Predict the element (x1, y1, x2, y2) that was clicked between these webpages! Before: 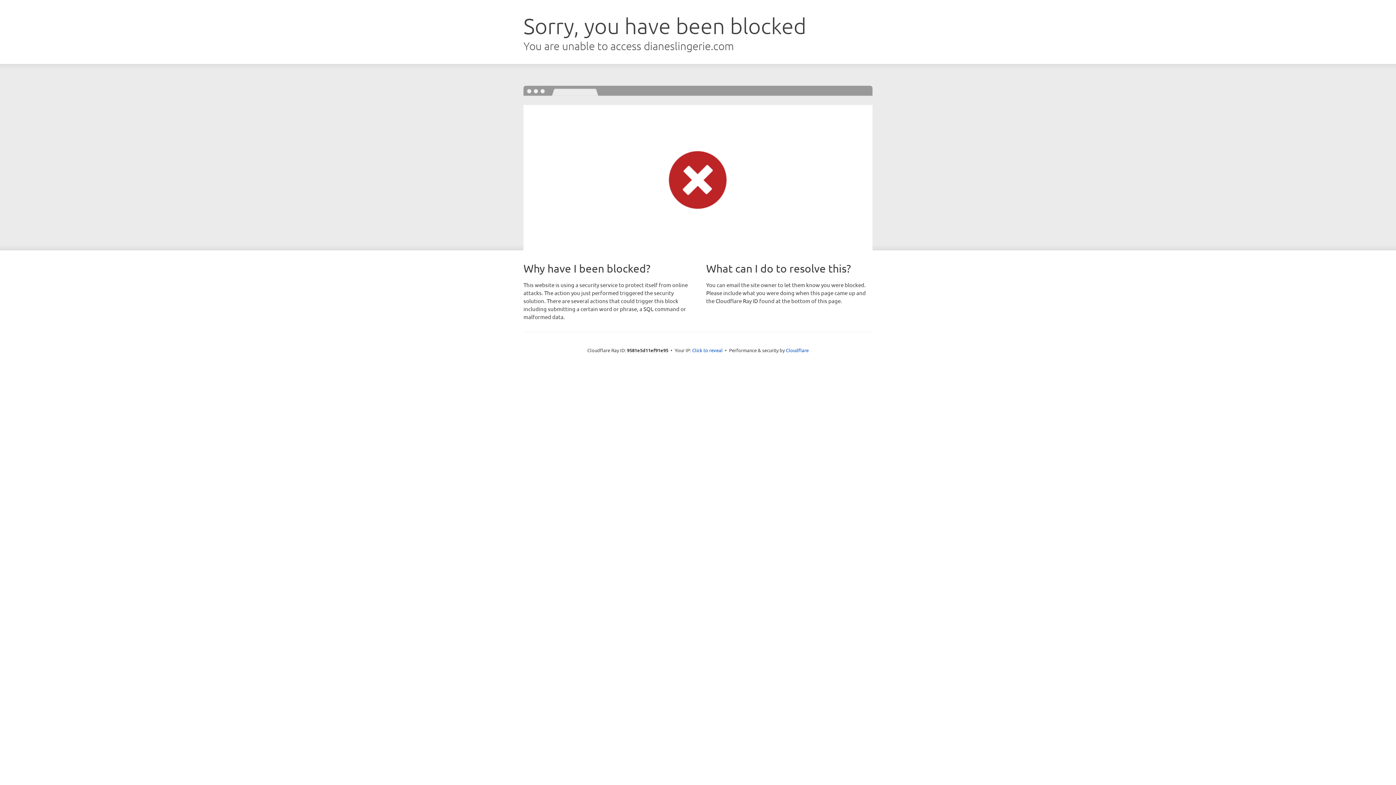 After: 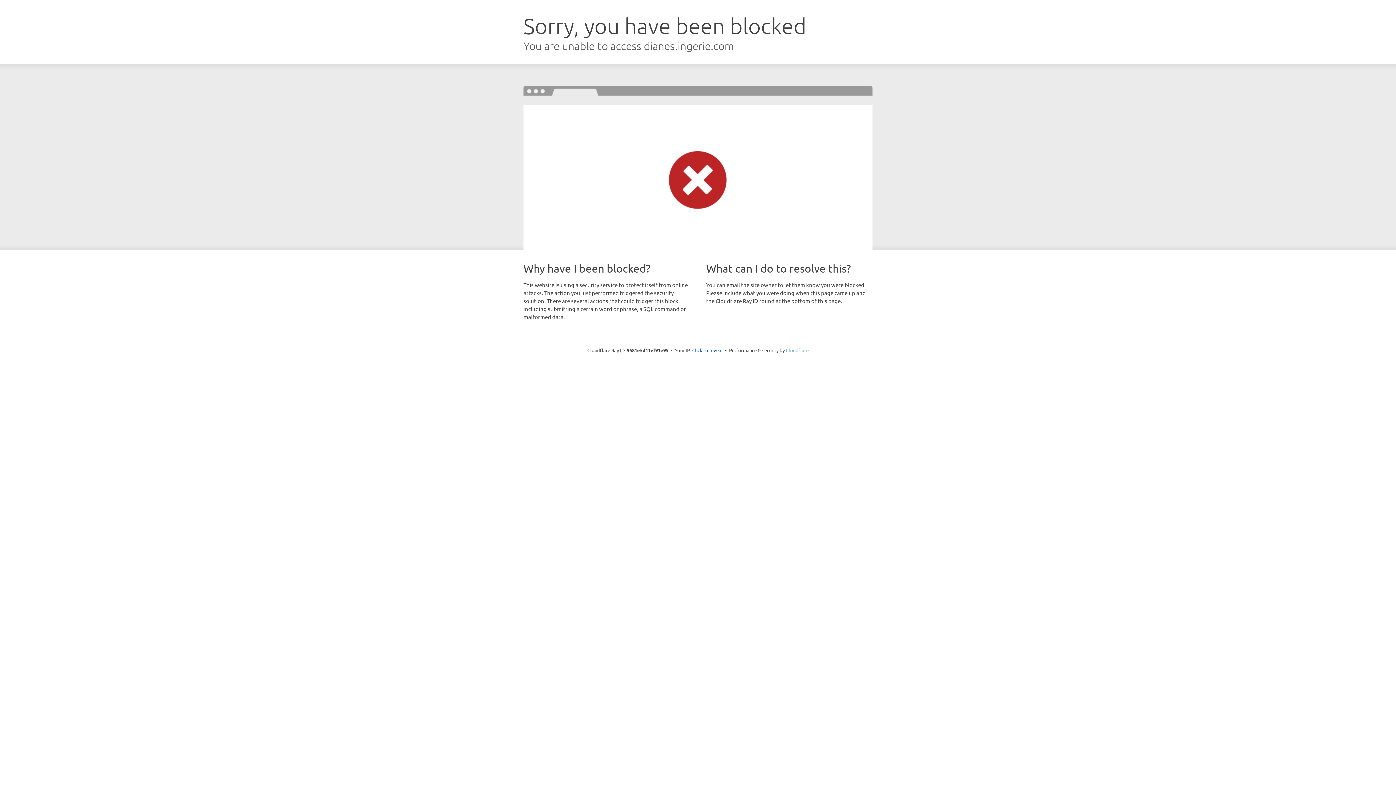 Action: bbox: (786, 347, 808, 353) label: Cloudflare